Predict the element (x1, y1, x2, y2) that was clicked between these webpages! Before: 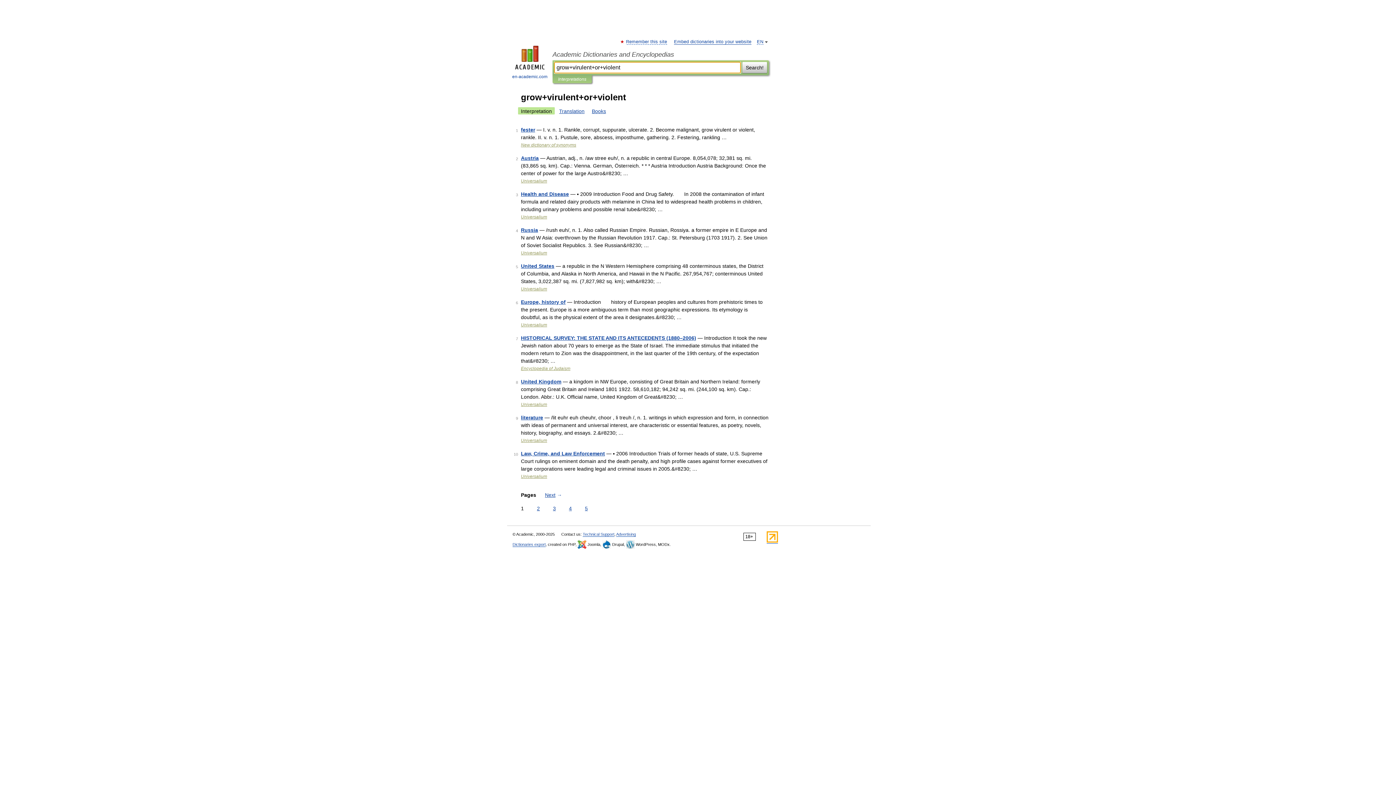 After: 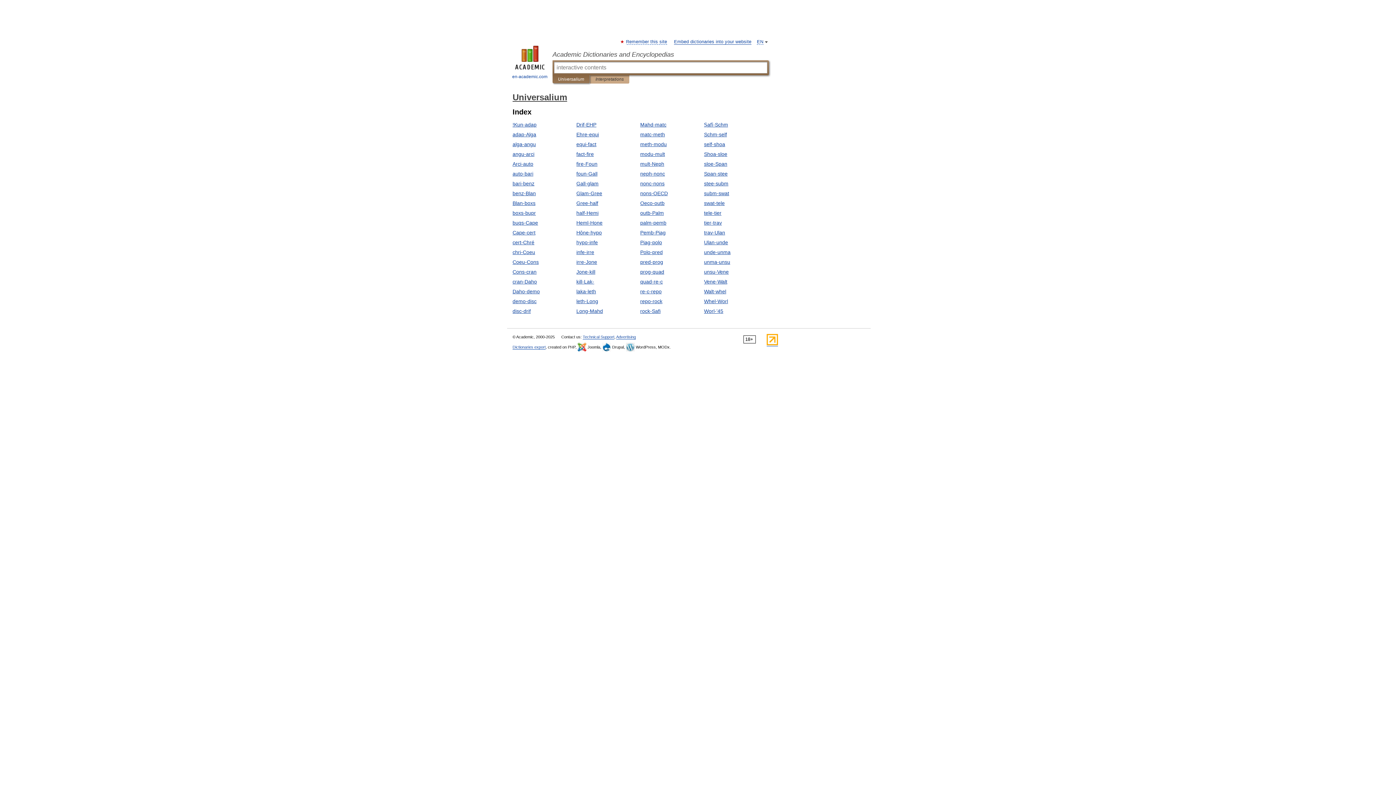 Action: label: Universalium bbox: (521, 438, 547, 443)